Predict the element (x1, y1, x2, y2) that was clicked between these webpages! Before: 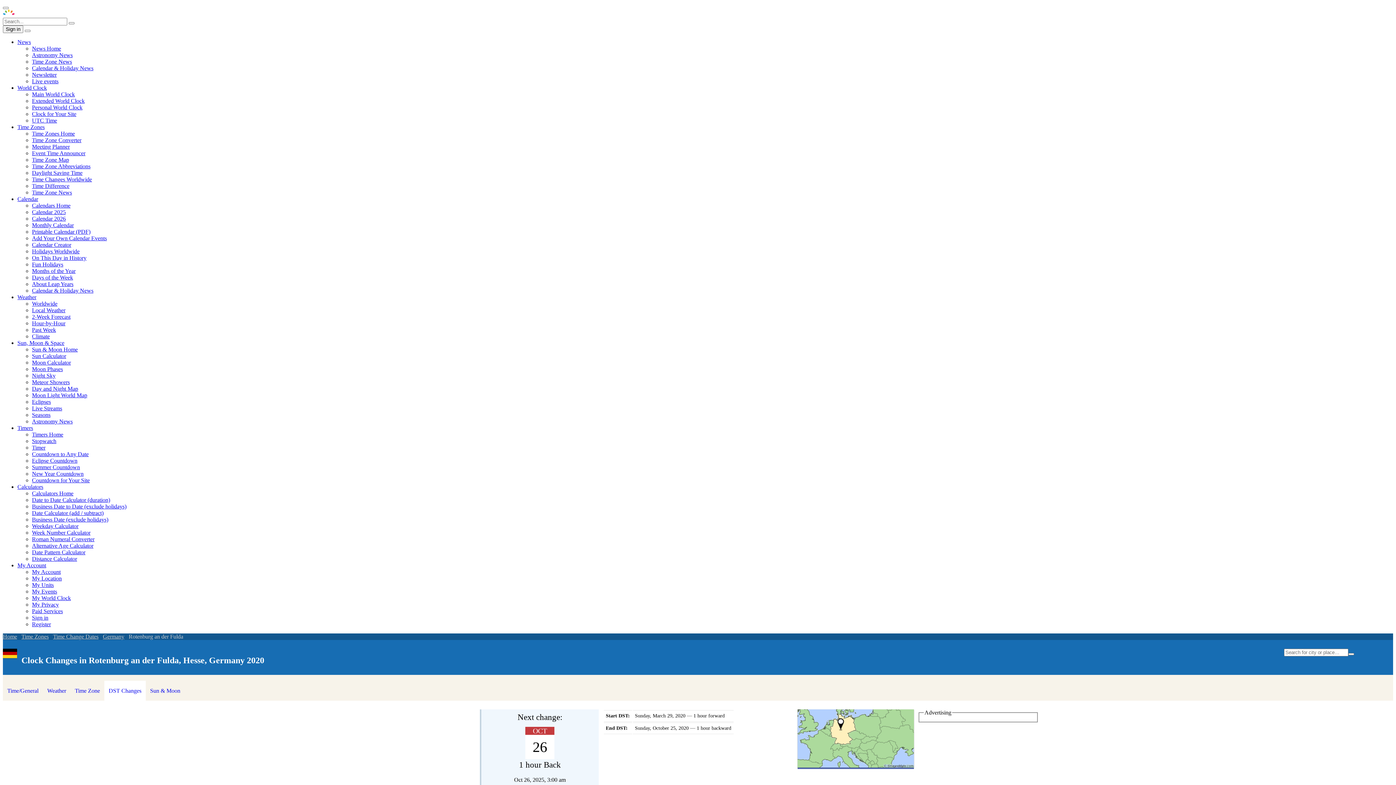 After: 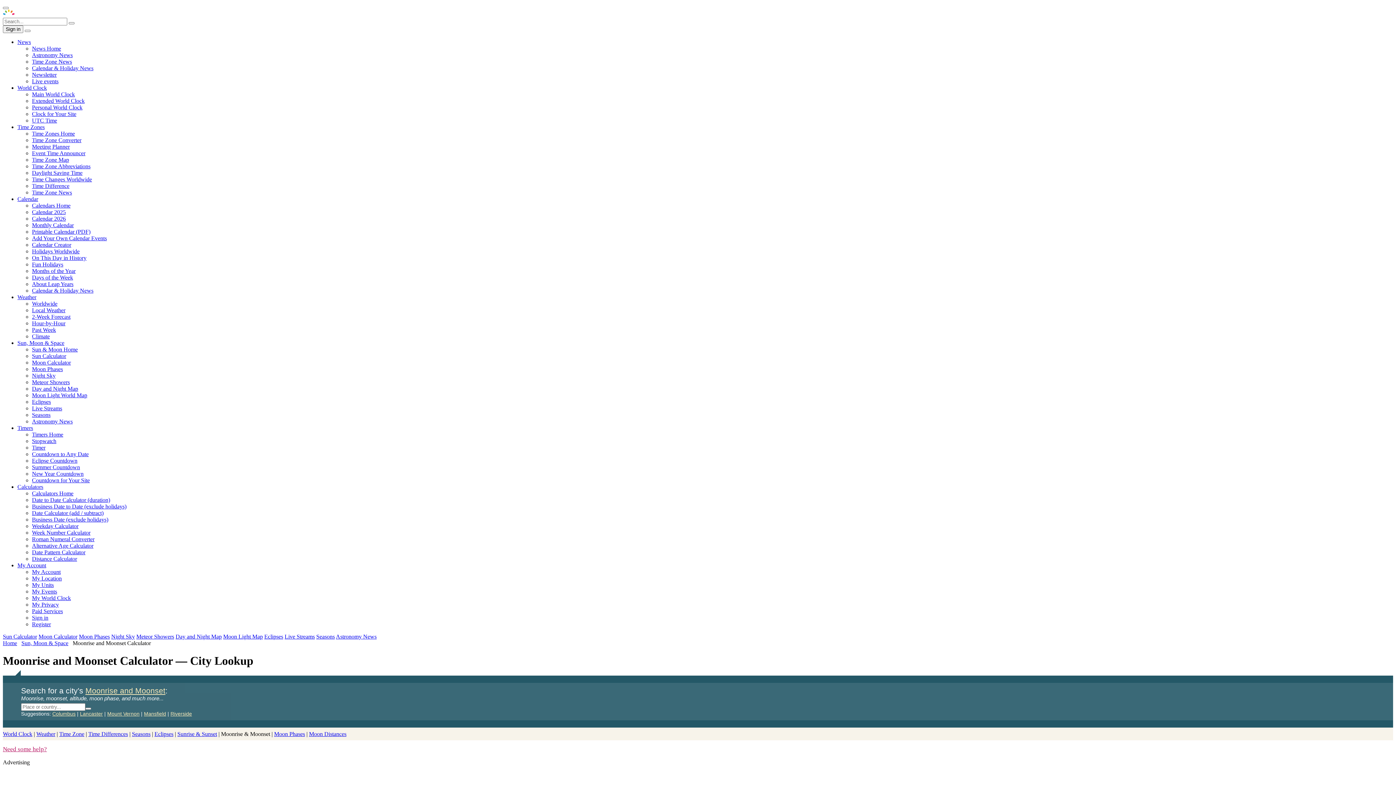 Action: bbox: (32, 359, 70, 365) label: Moon Calculator